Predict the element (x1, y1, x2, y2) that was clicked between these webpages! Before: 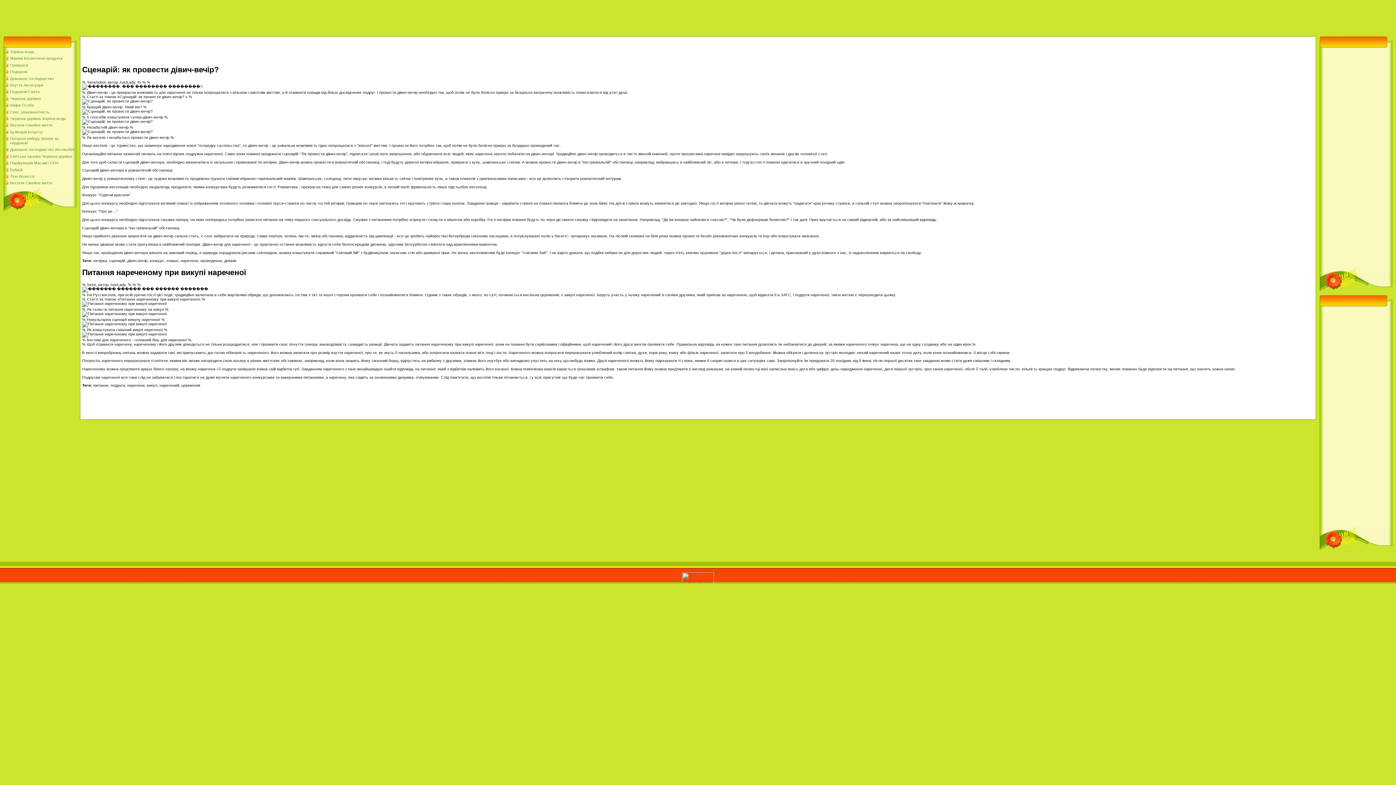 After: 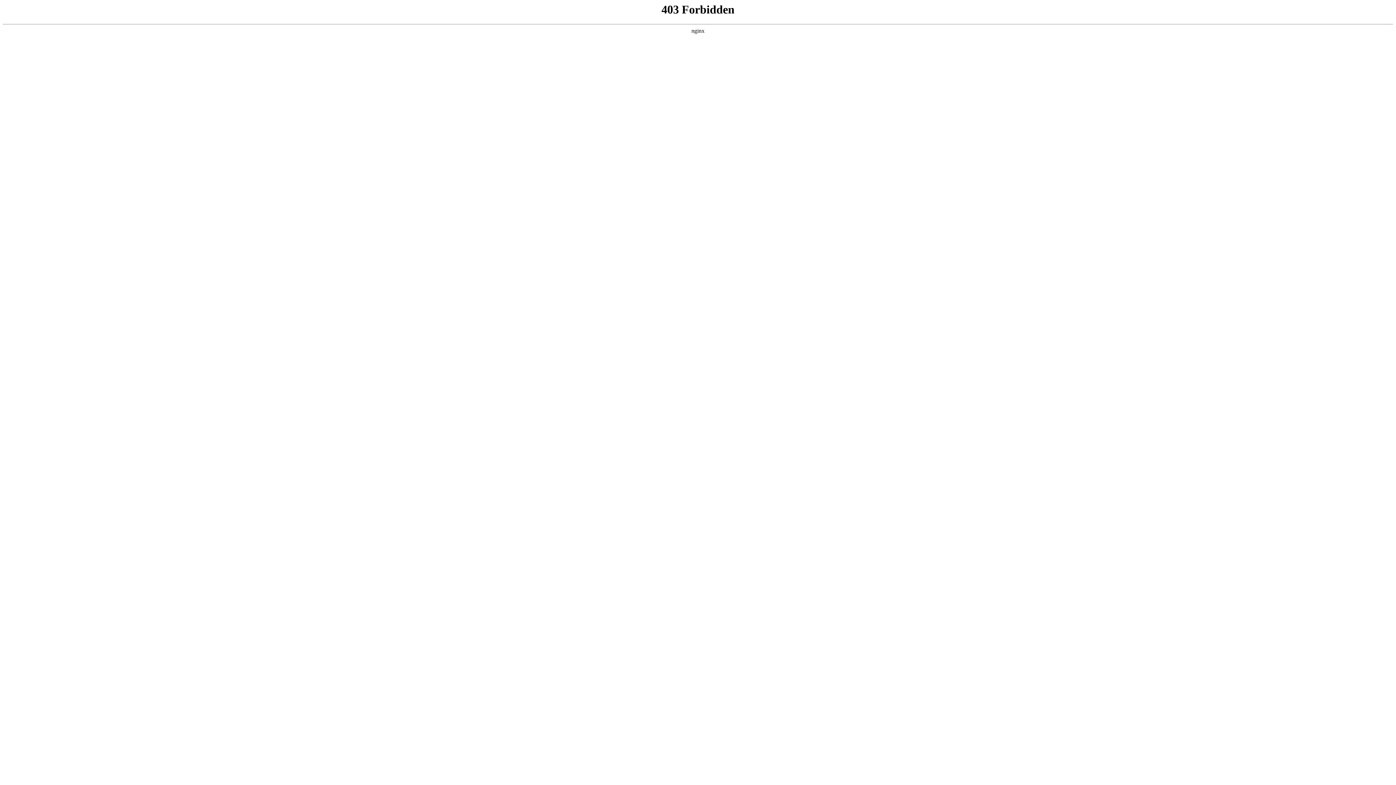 Action: bbox: (10, 82, 43, 87) label: Взуття Аксесуари